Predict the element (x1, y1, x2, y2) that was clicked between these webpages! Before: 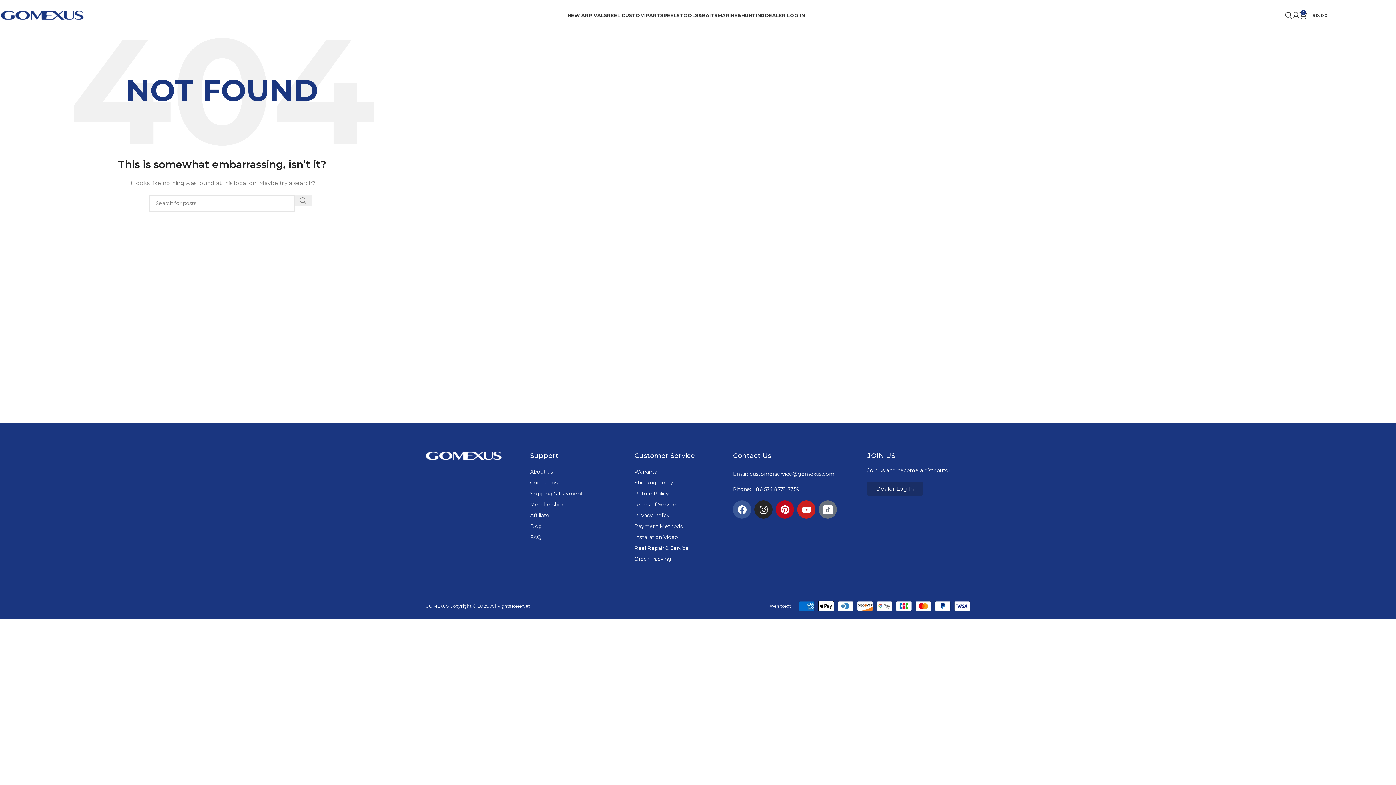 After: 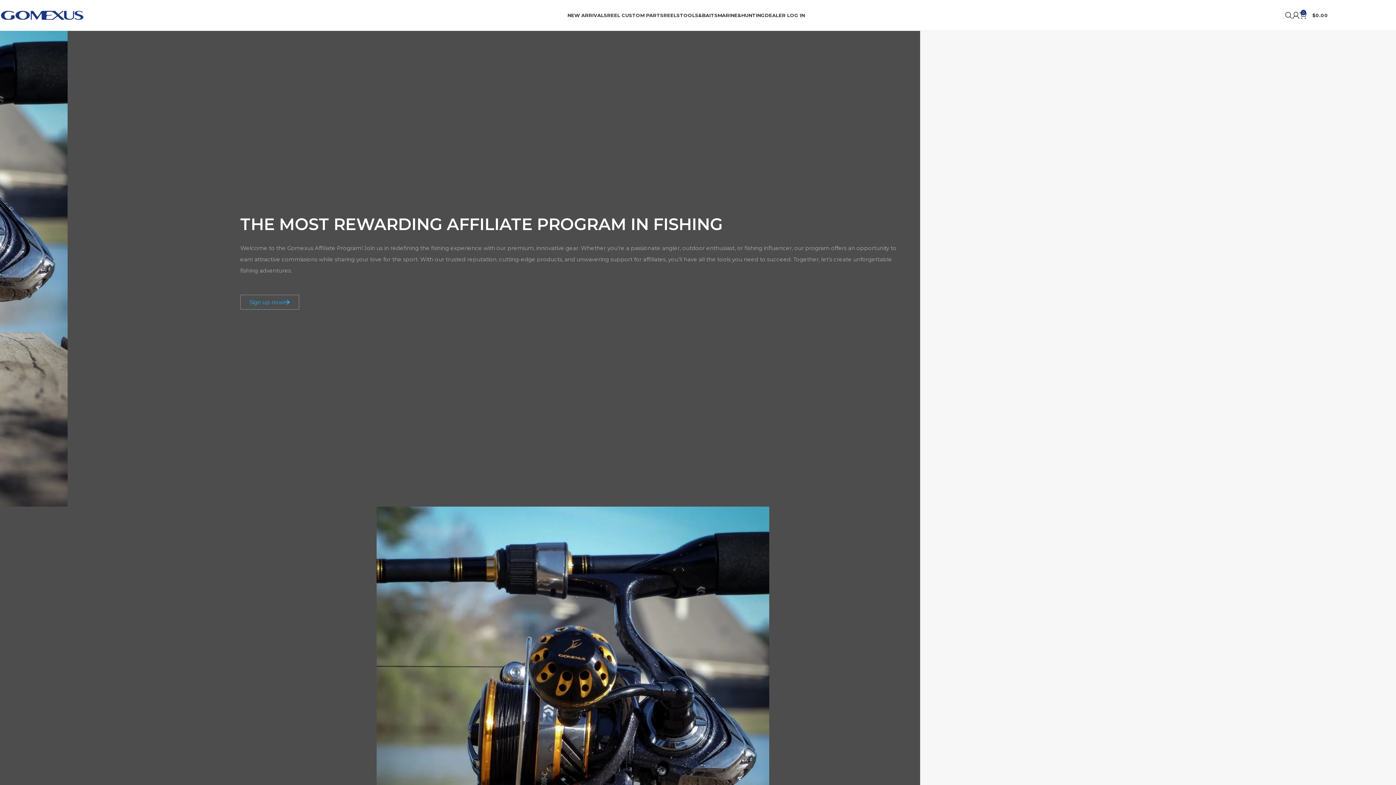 Action: bbox: (530, 510, 627, 521) label: Affiliate